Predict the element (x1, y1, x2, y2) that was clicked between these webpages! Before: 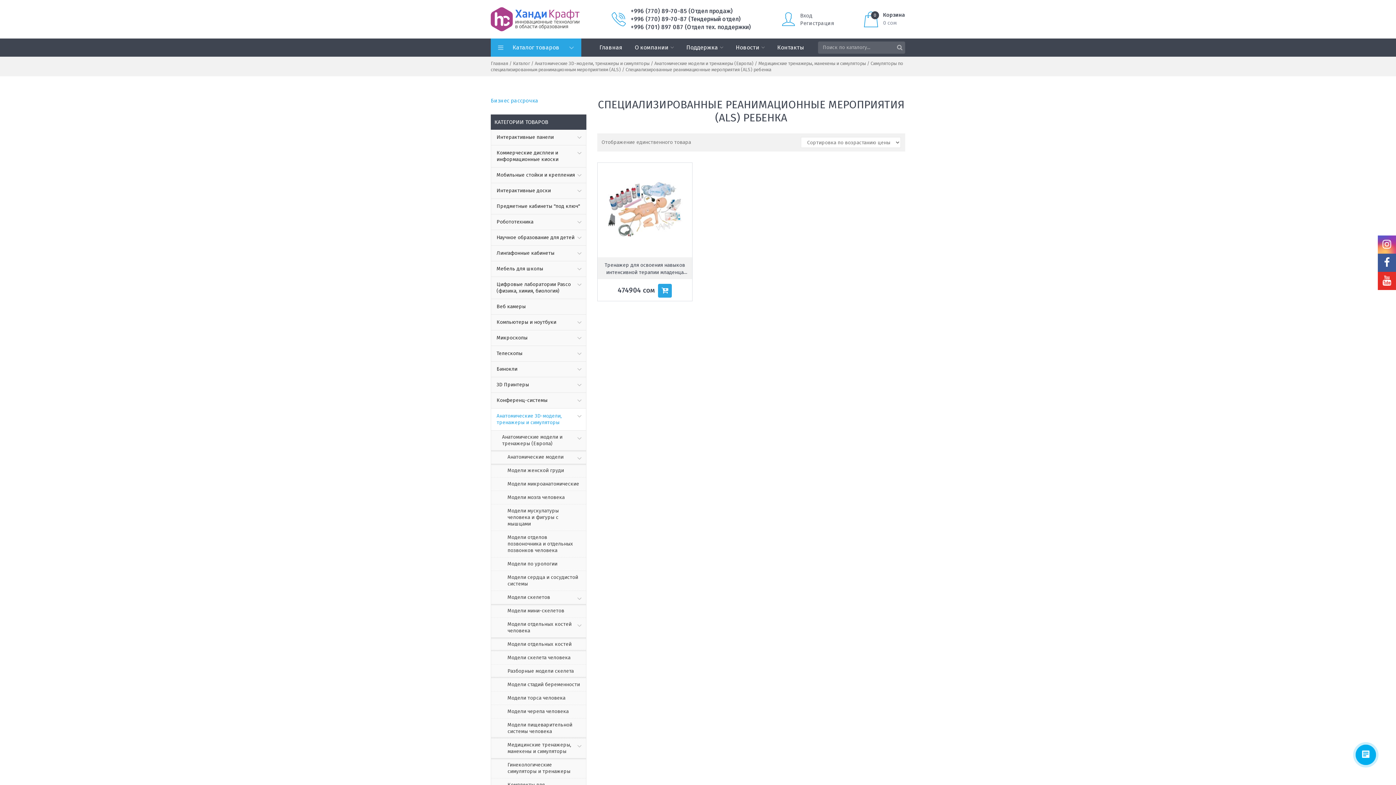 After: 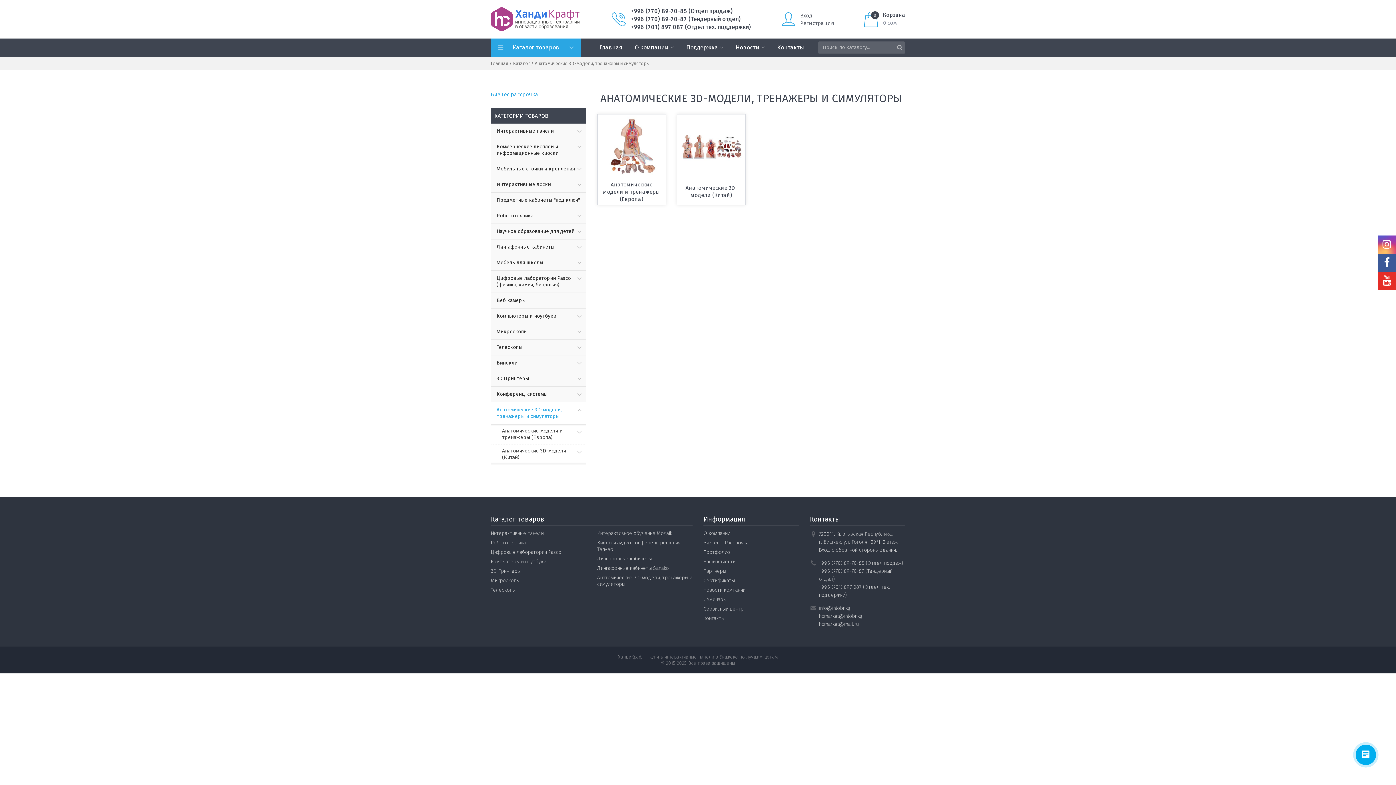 Action: bbox: (491, 408, 586, 430) label: Aнатомические 3D-модели, тренажеры и симуляторы